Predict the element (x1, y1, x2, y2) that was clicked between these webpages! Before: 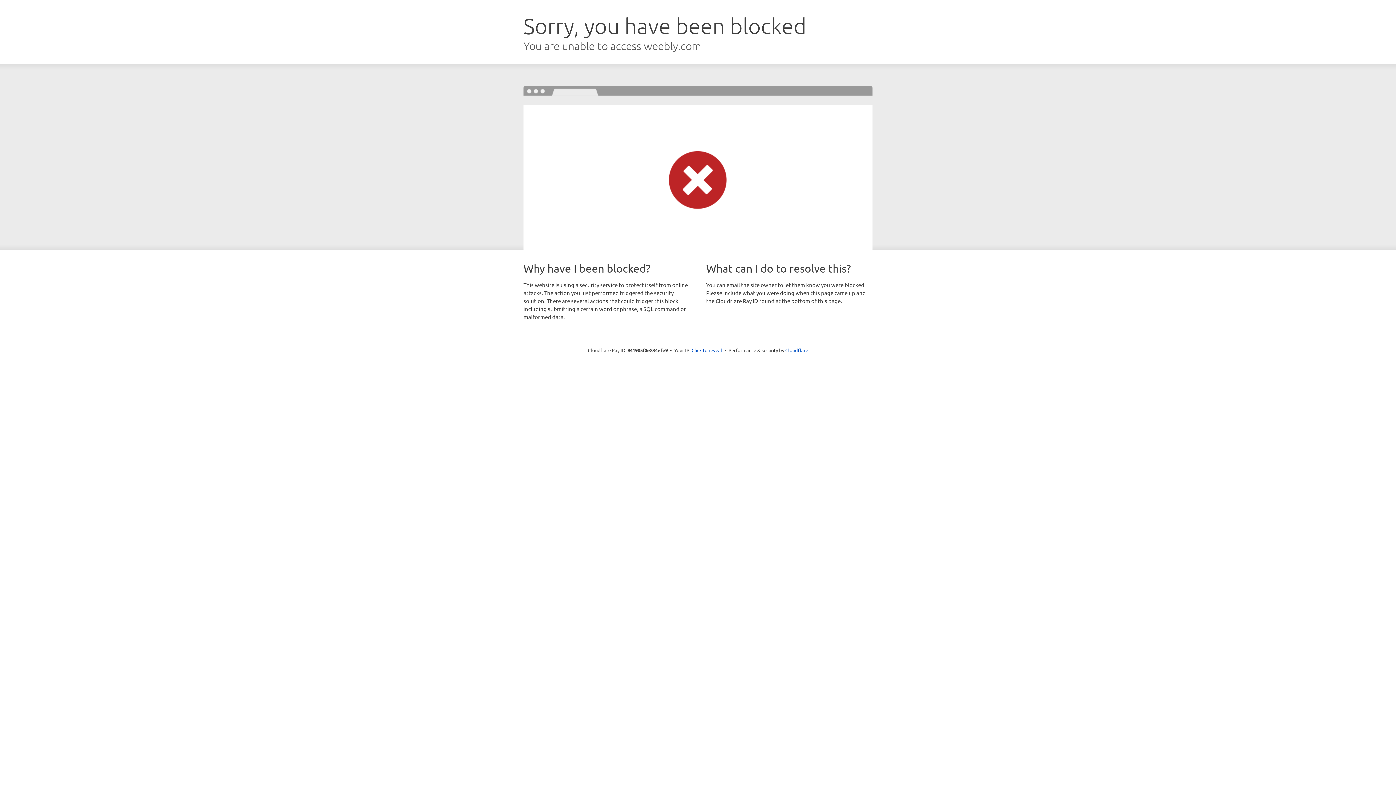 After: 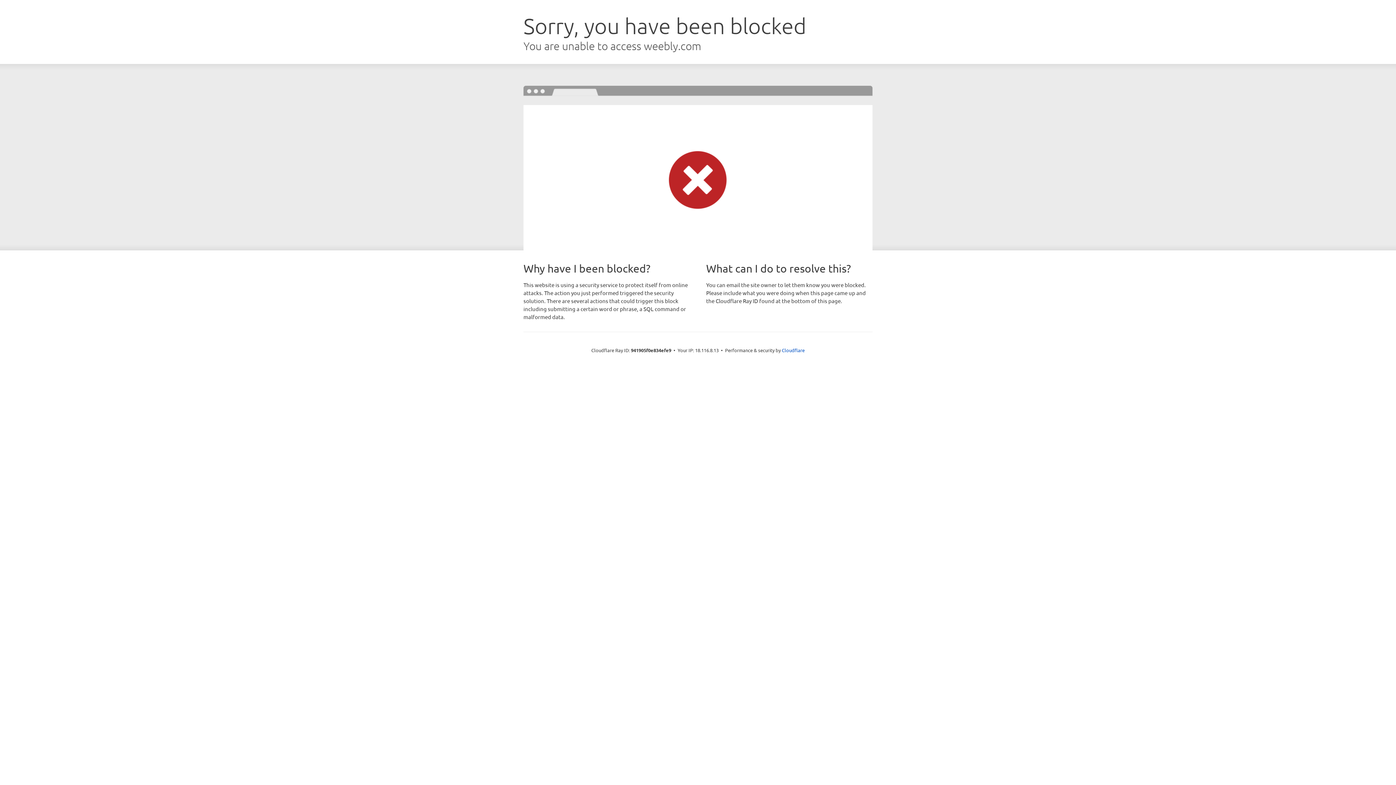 Action: label: Click to reveal bbox: (691, 346, 722, 353)